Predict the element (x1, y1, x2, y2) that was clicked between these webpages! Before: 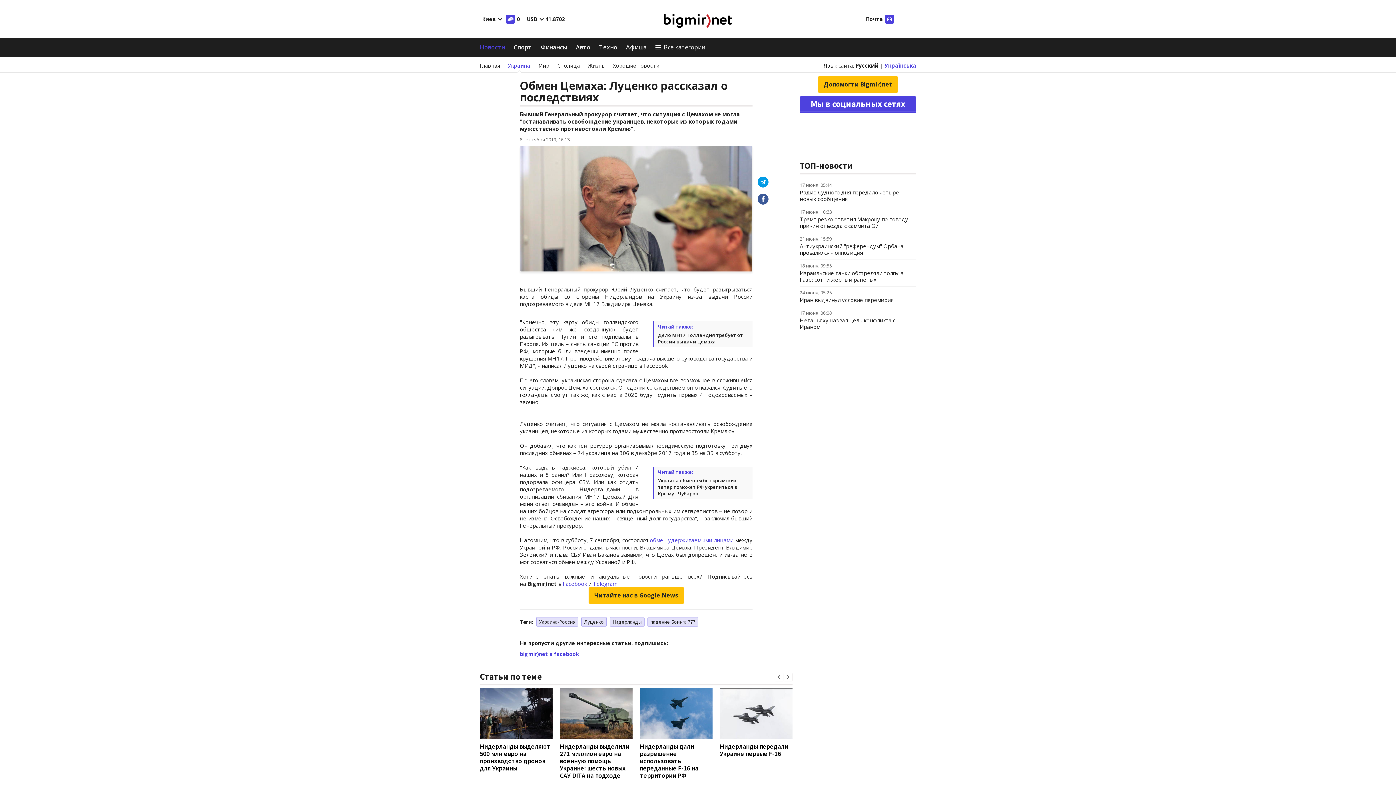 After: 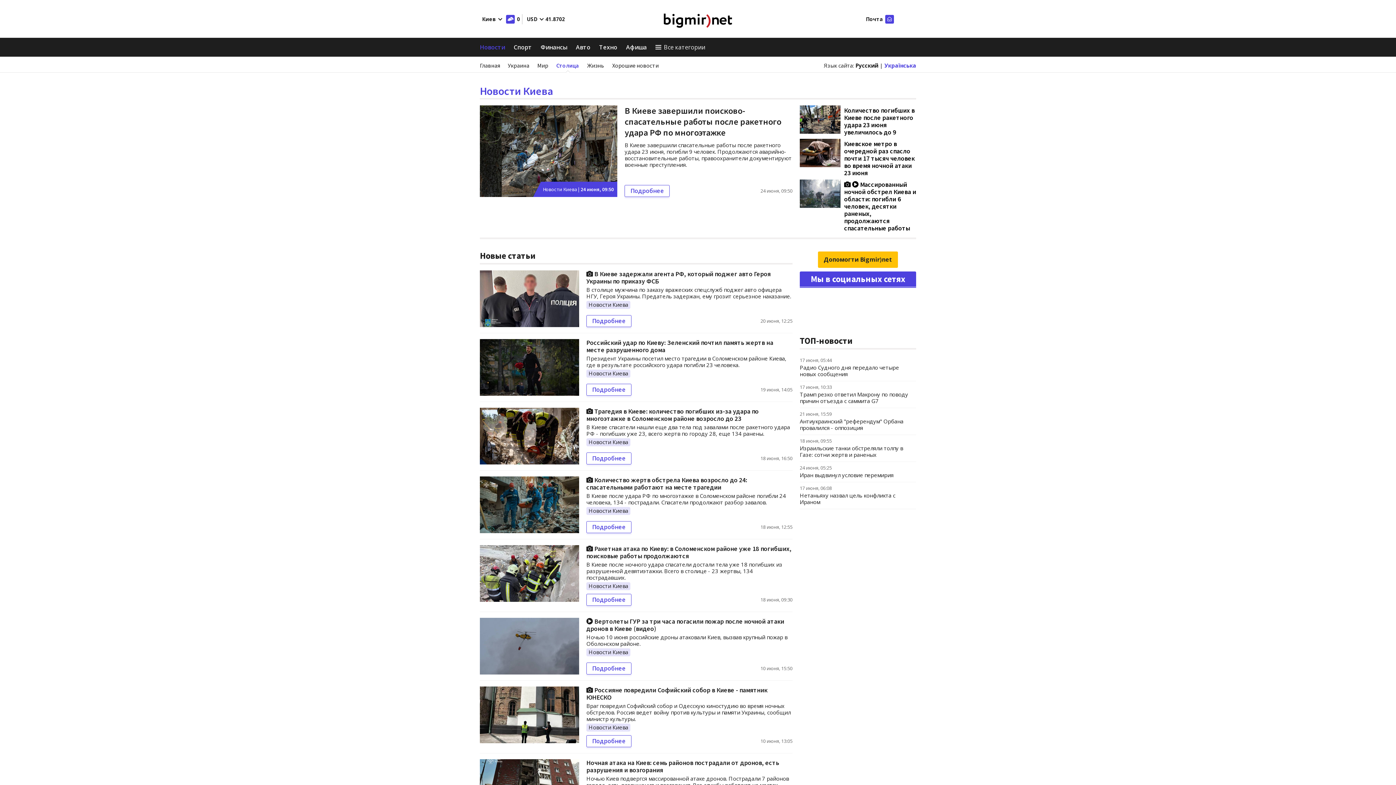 Action: bbox: (557, 61, 580, 69) label: Столица